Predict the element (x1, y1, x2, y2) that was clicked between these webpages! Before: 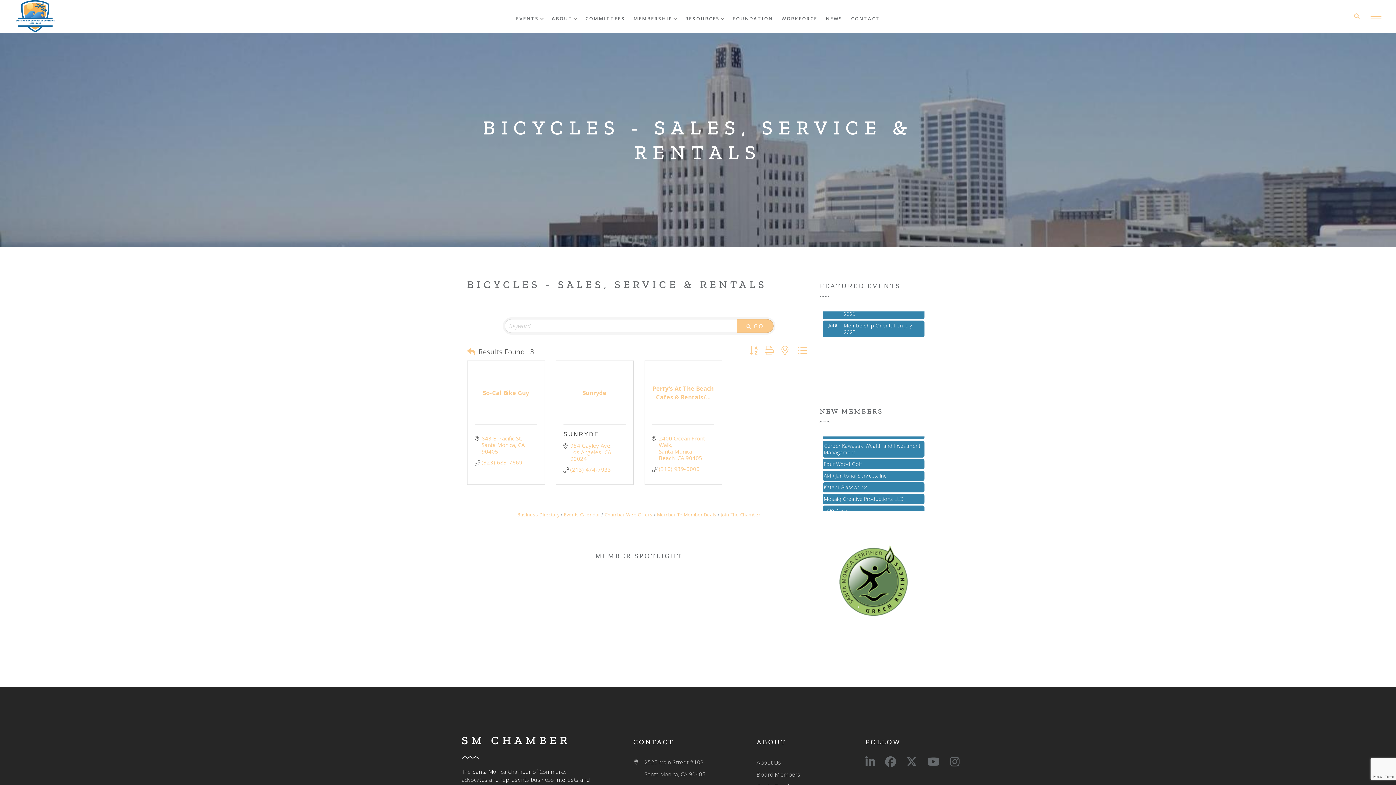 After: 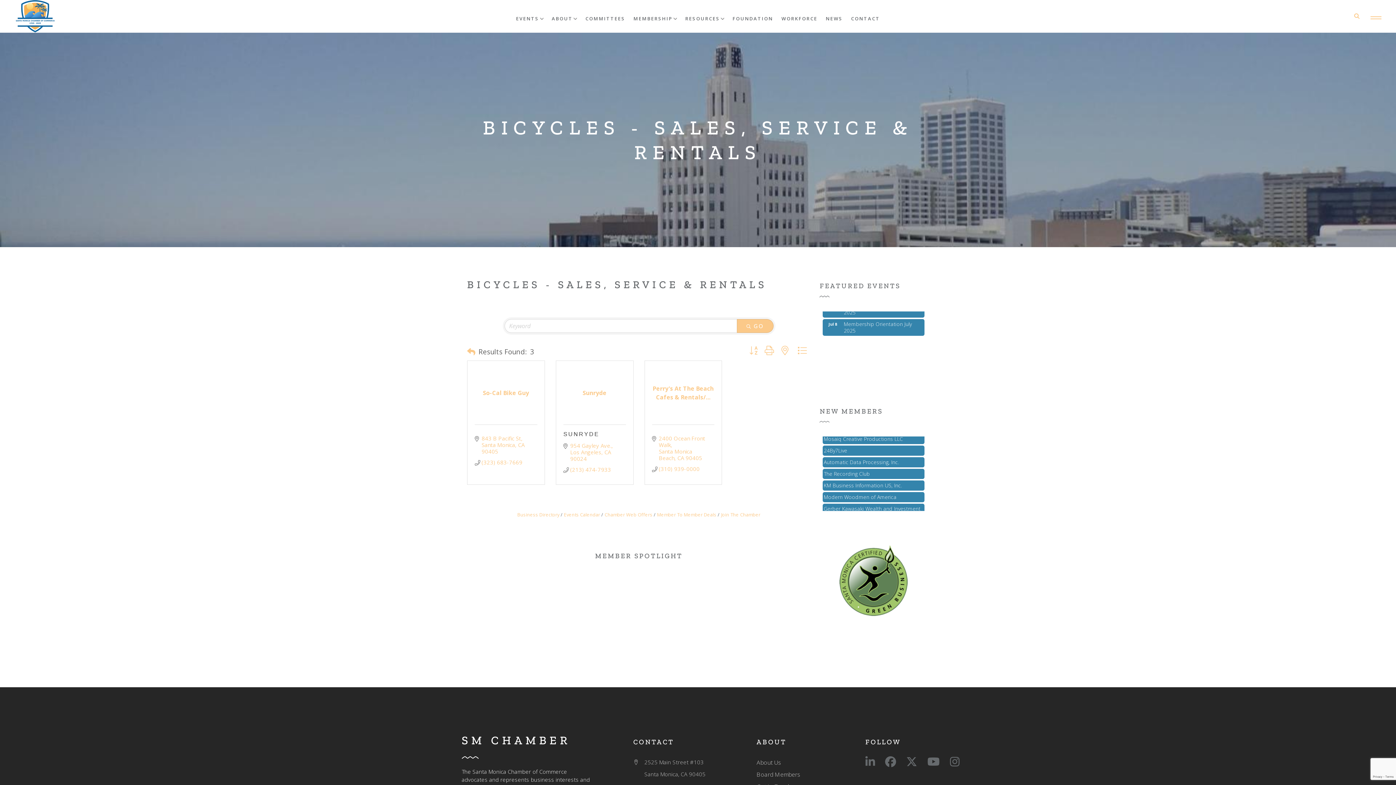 Action: bbox: (761, 346, 778, 355) label: 1749471394074